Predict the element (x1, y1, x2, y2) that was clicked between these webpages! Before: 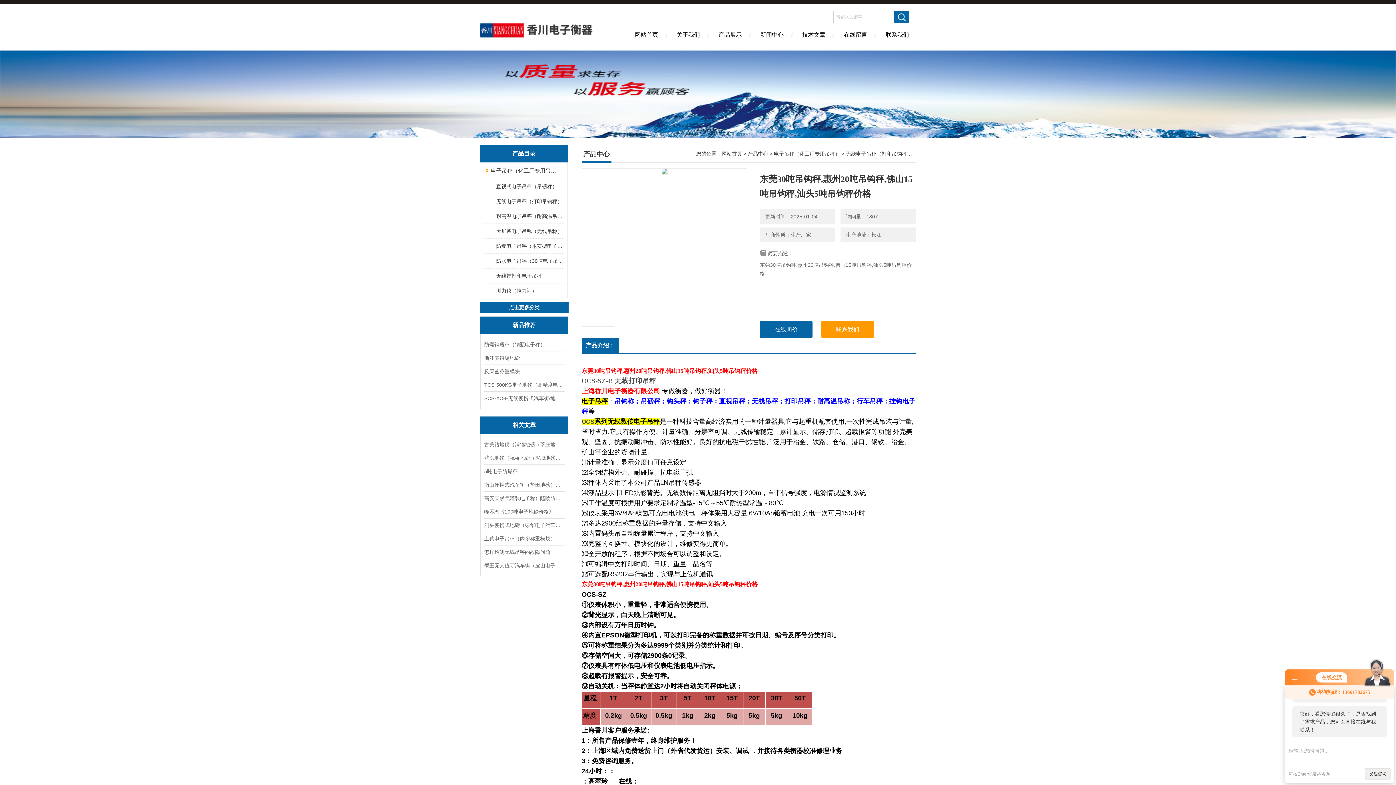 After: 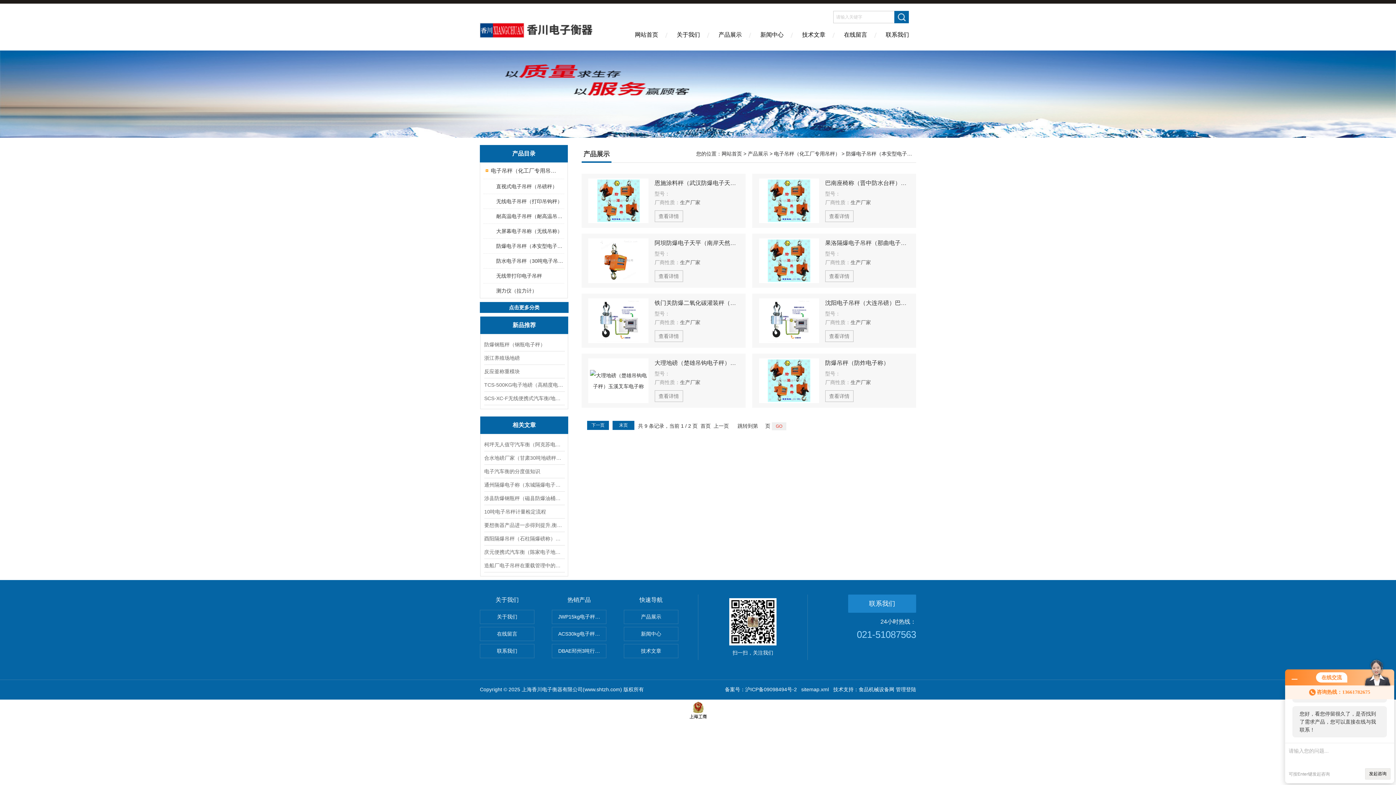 Action: label: 防爆电子吊秤（本安型电子秤） bbox: (489, 238, 563, 253)